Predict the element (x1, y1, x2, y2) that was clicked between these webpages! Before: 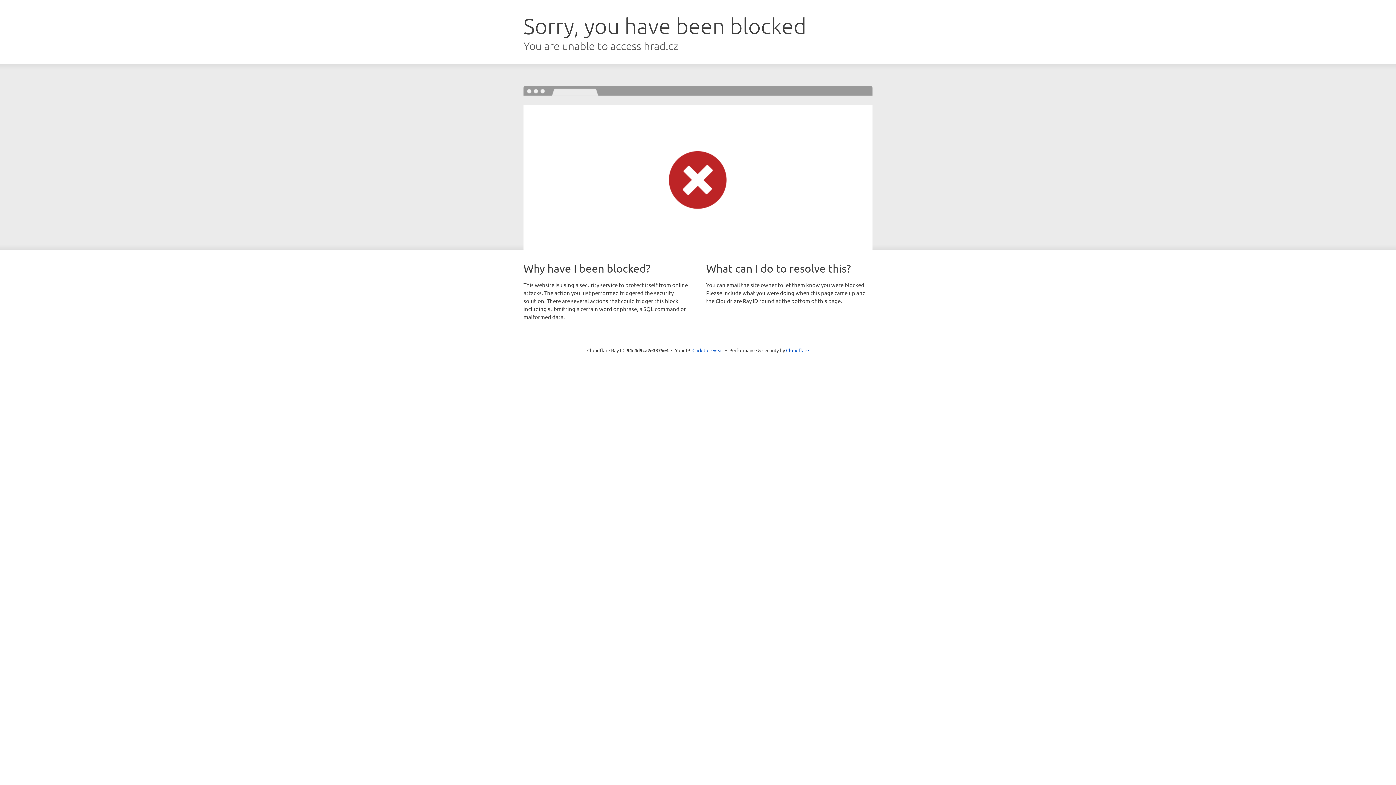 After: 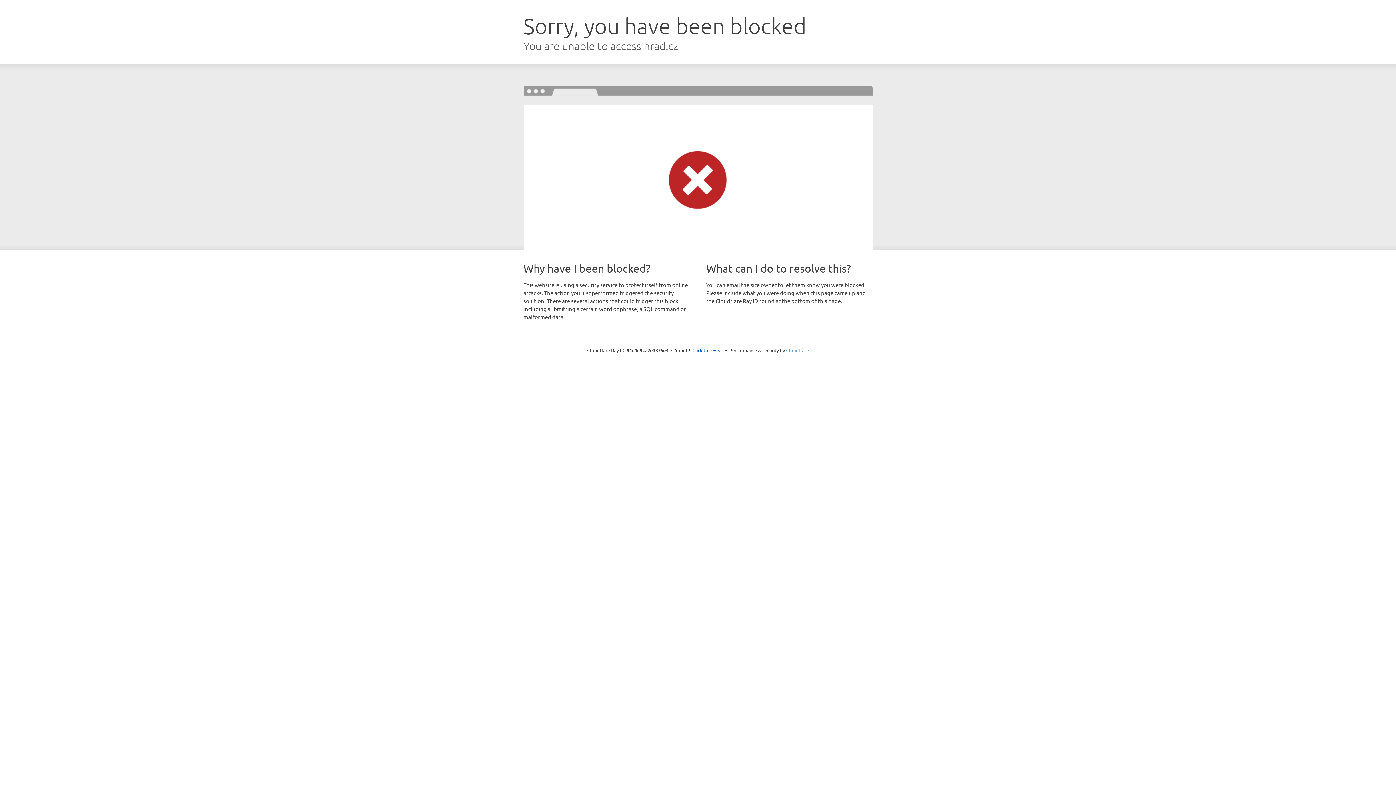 Action: label: Cloudflare bbox: (786, 347, 809, 353)